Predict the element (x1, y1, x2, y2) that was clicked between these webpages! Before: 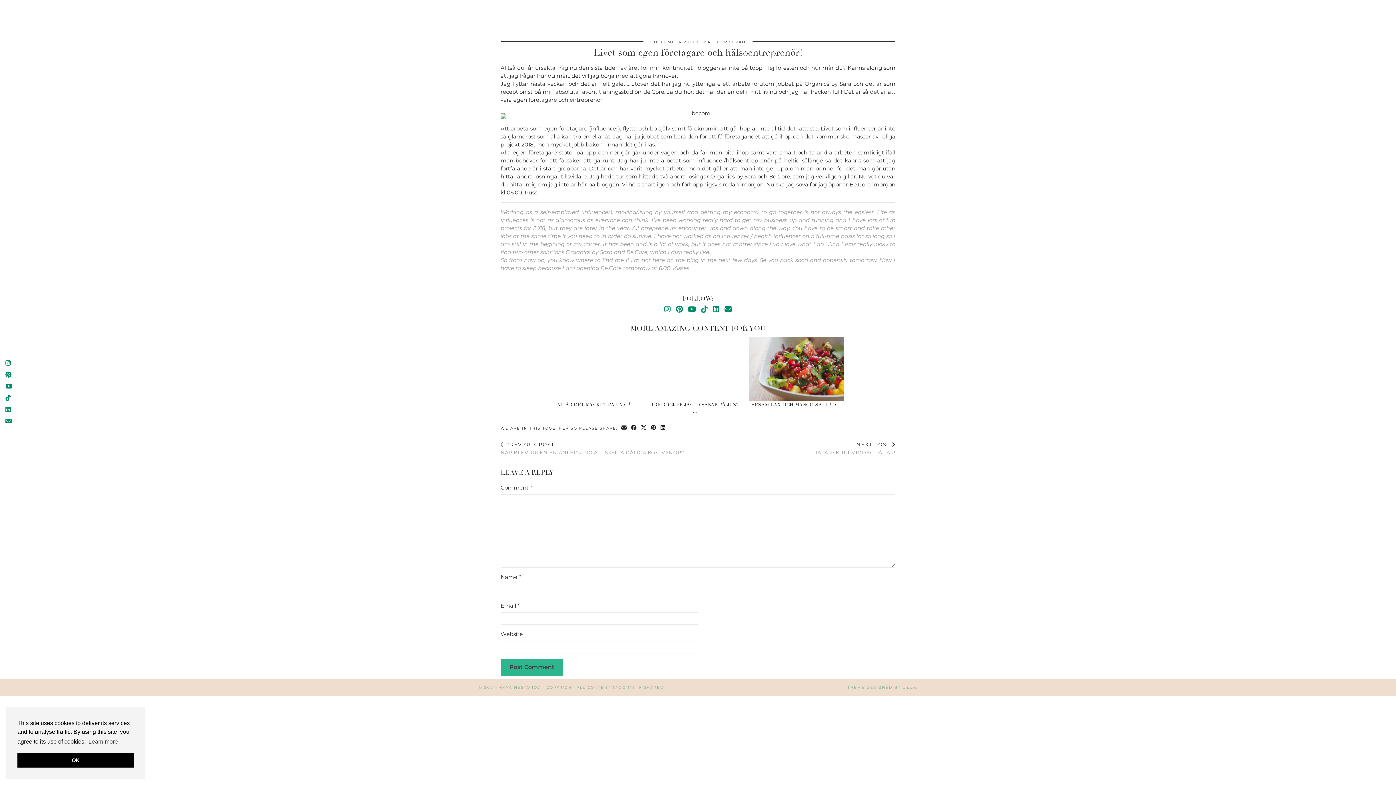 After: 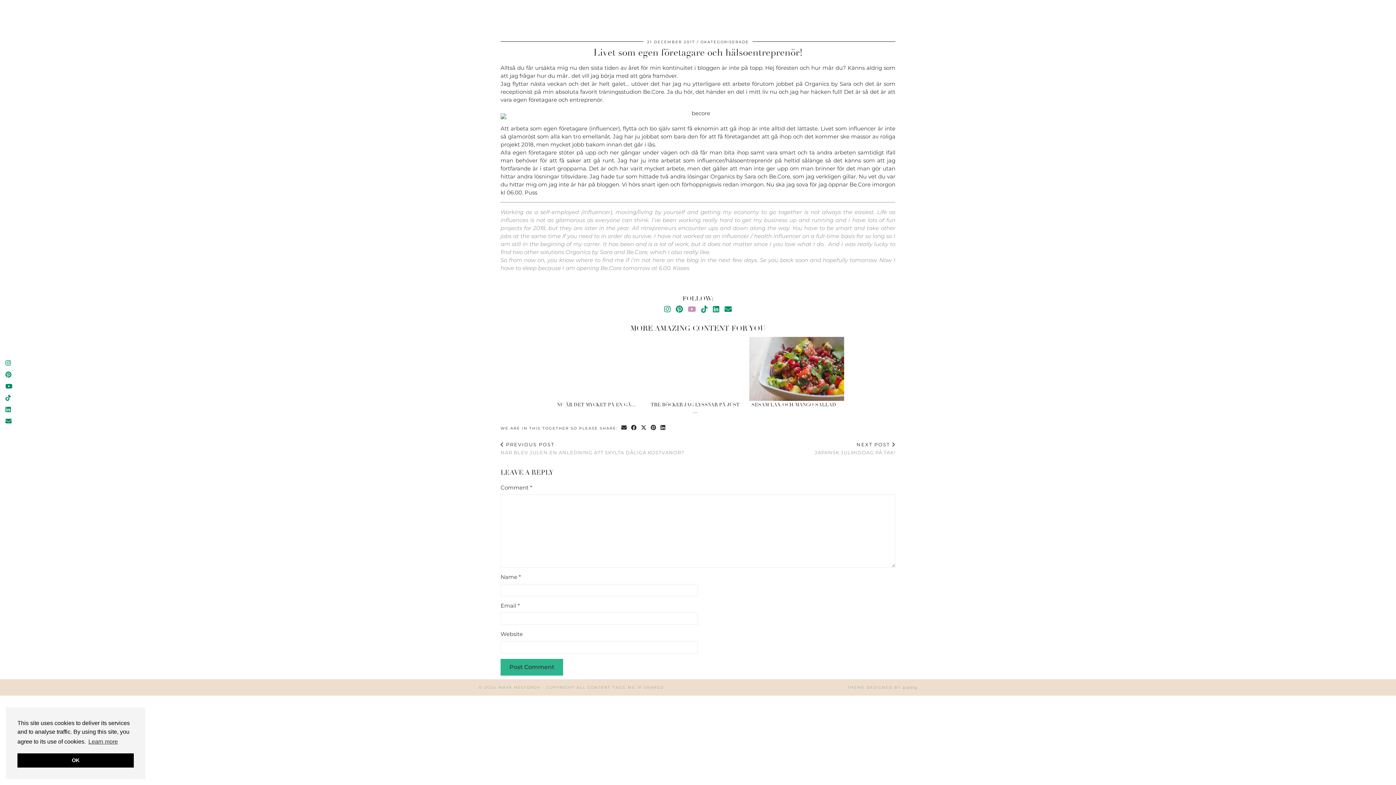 Action: bbox: (688, 305, 696, 313) label: YouTube